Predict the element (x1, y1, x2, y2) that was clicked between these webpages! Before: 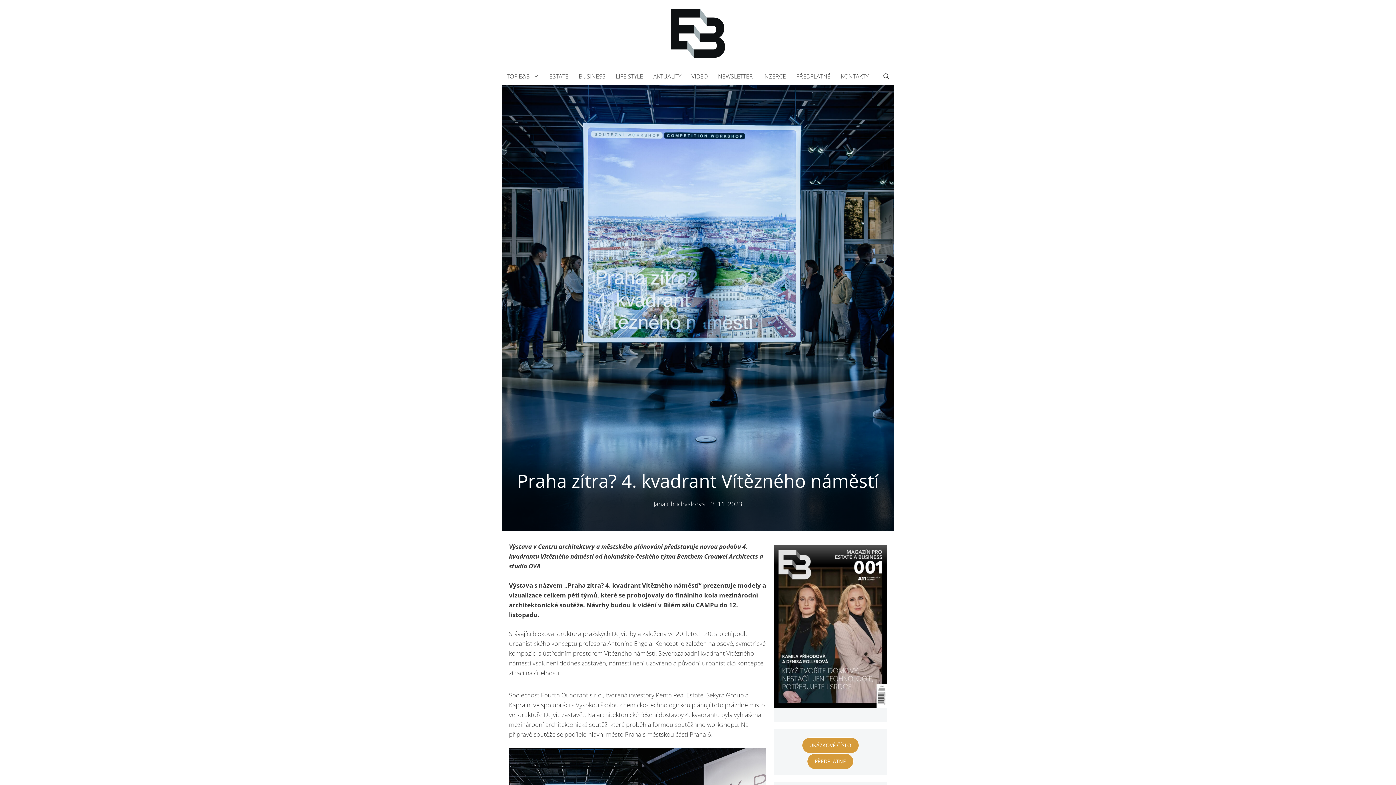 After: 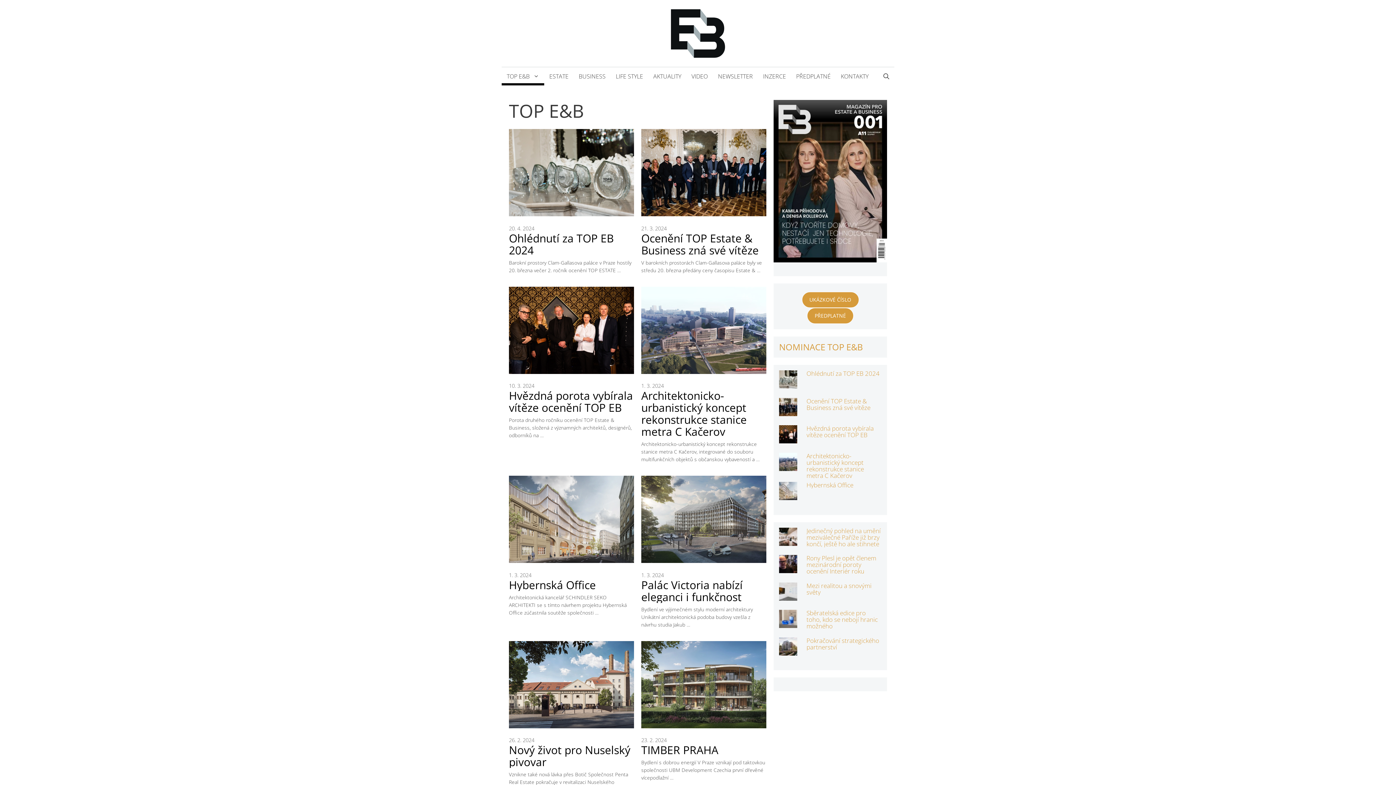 Action: bbox: (501, 67, 544, 85) label: TOP E&B